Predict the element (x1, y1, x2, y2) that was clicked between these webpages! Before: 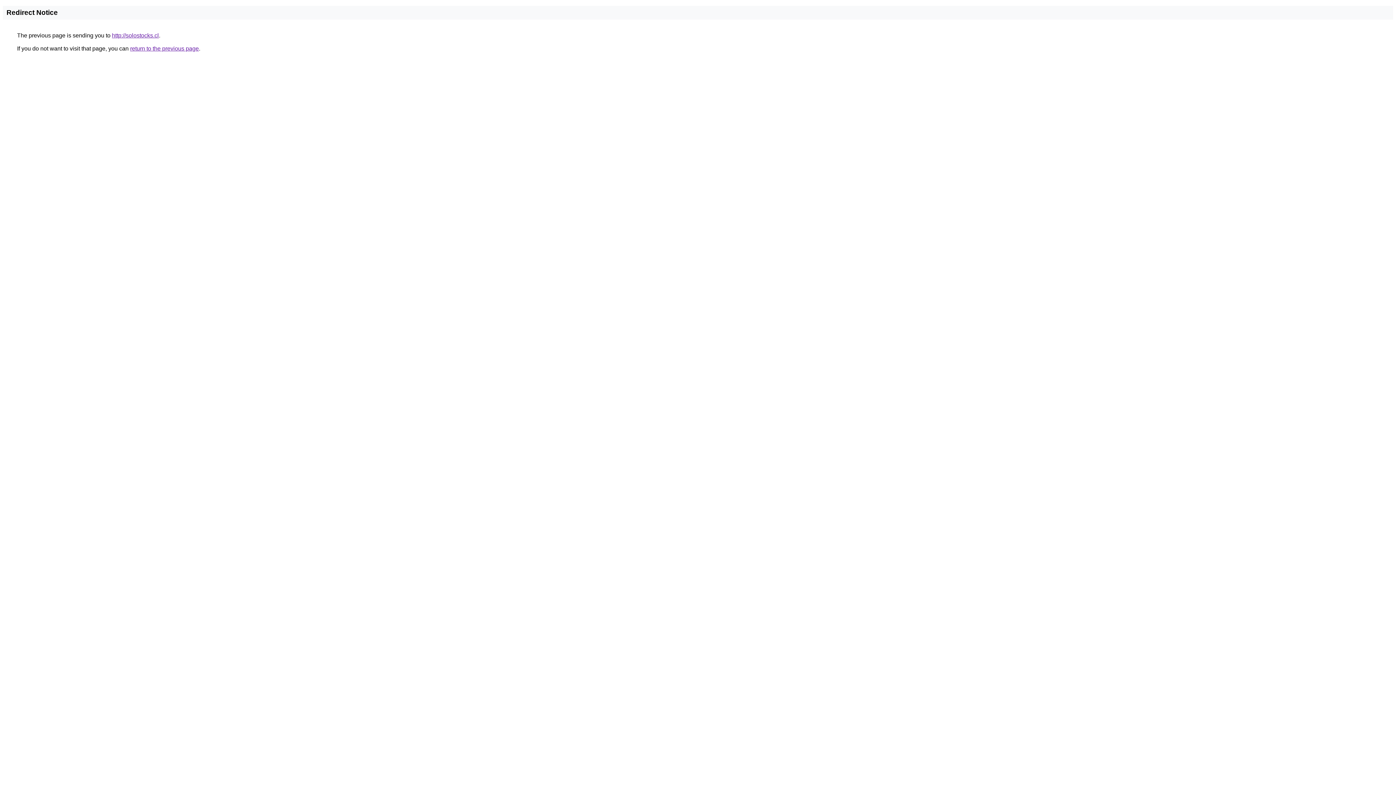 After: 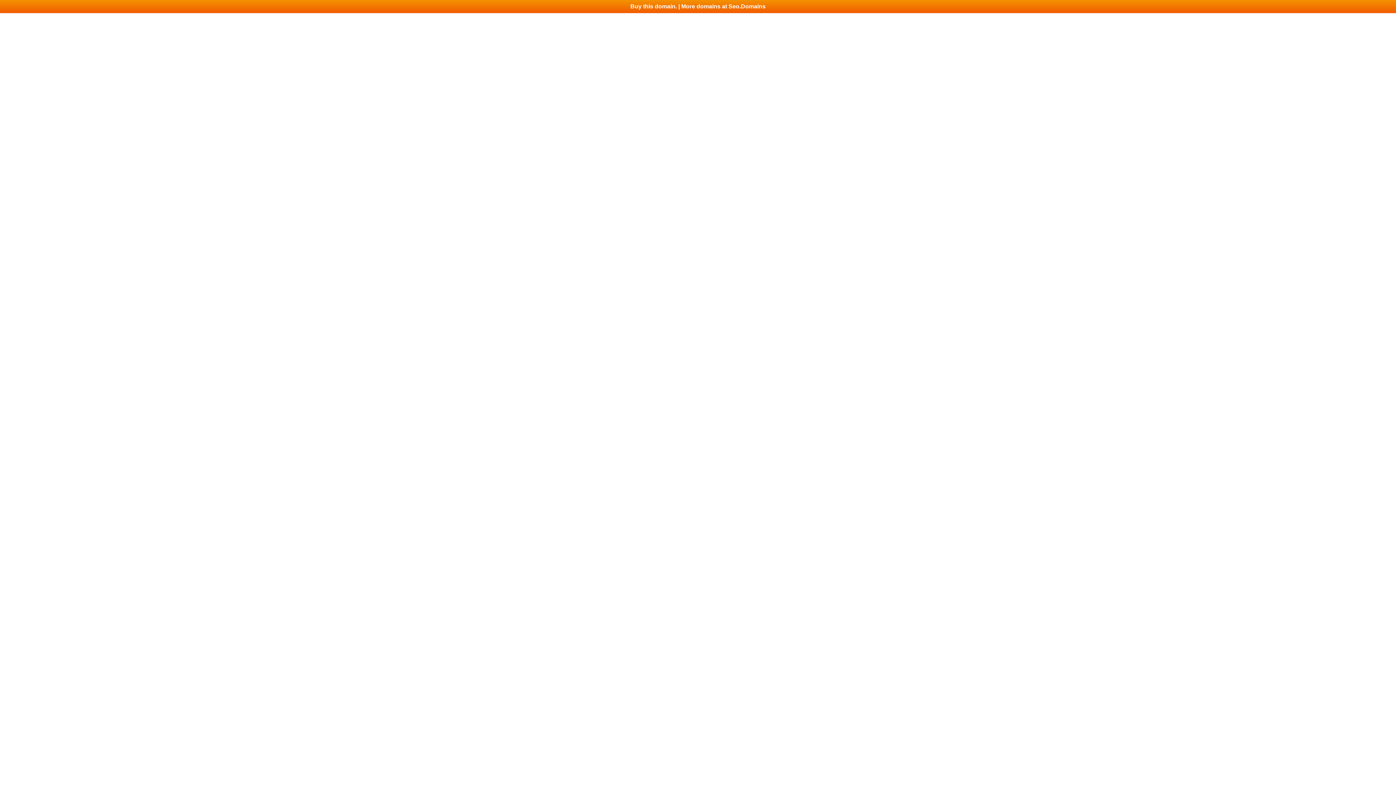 Action: label: http://solostocks.cl bbox: (112, 32, 158, 38)